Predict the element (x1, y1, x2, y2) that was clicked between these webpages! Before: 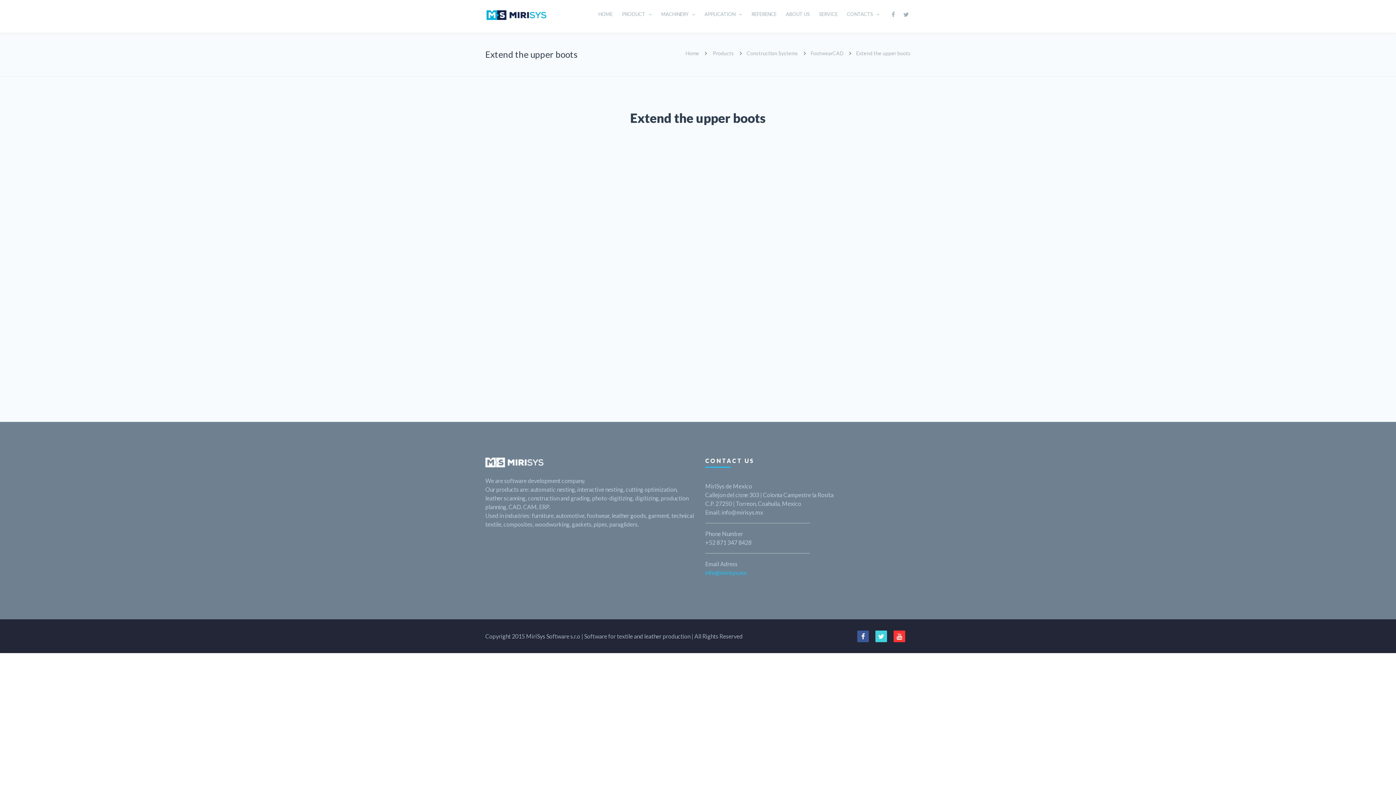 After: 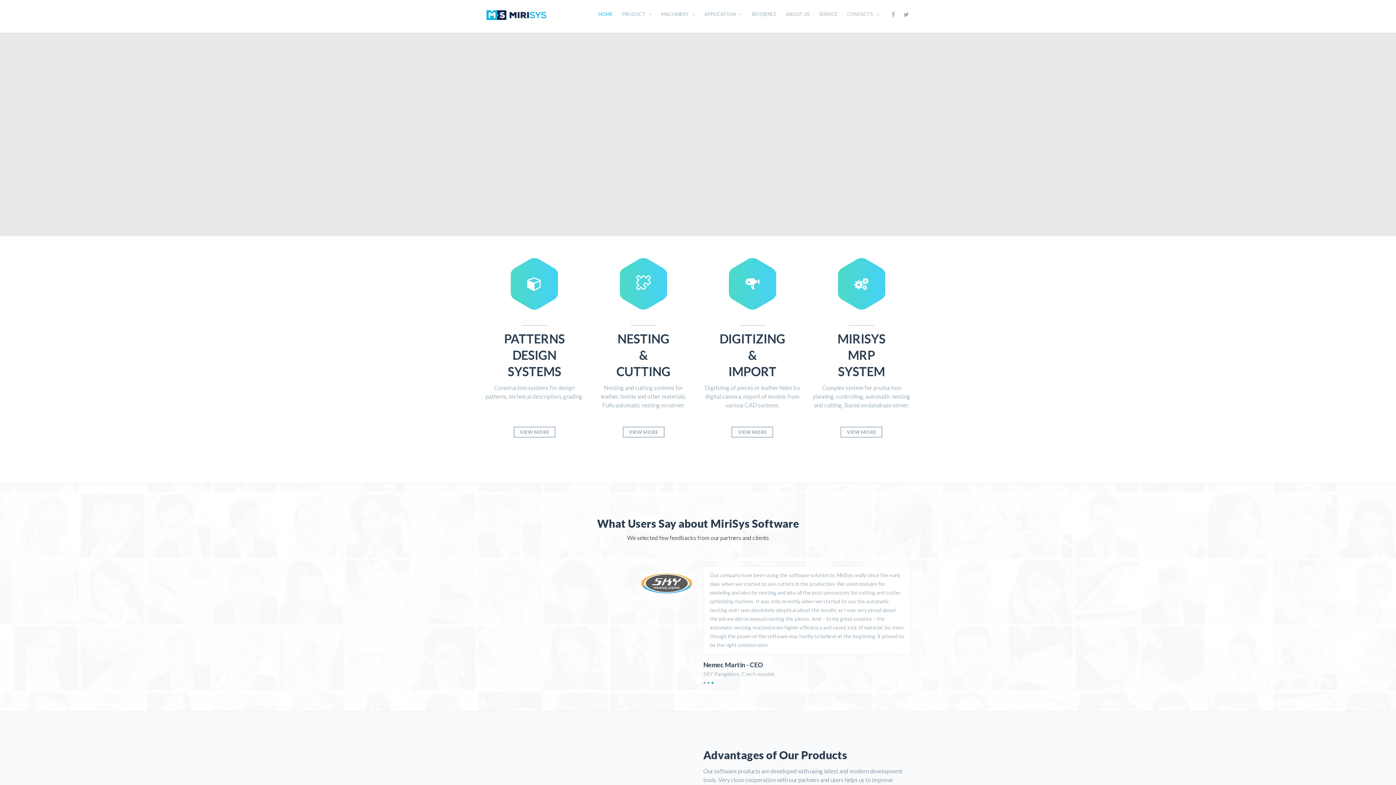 Action: bbox: (485, 10, 547, 17)